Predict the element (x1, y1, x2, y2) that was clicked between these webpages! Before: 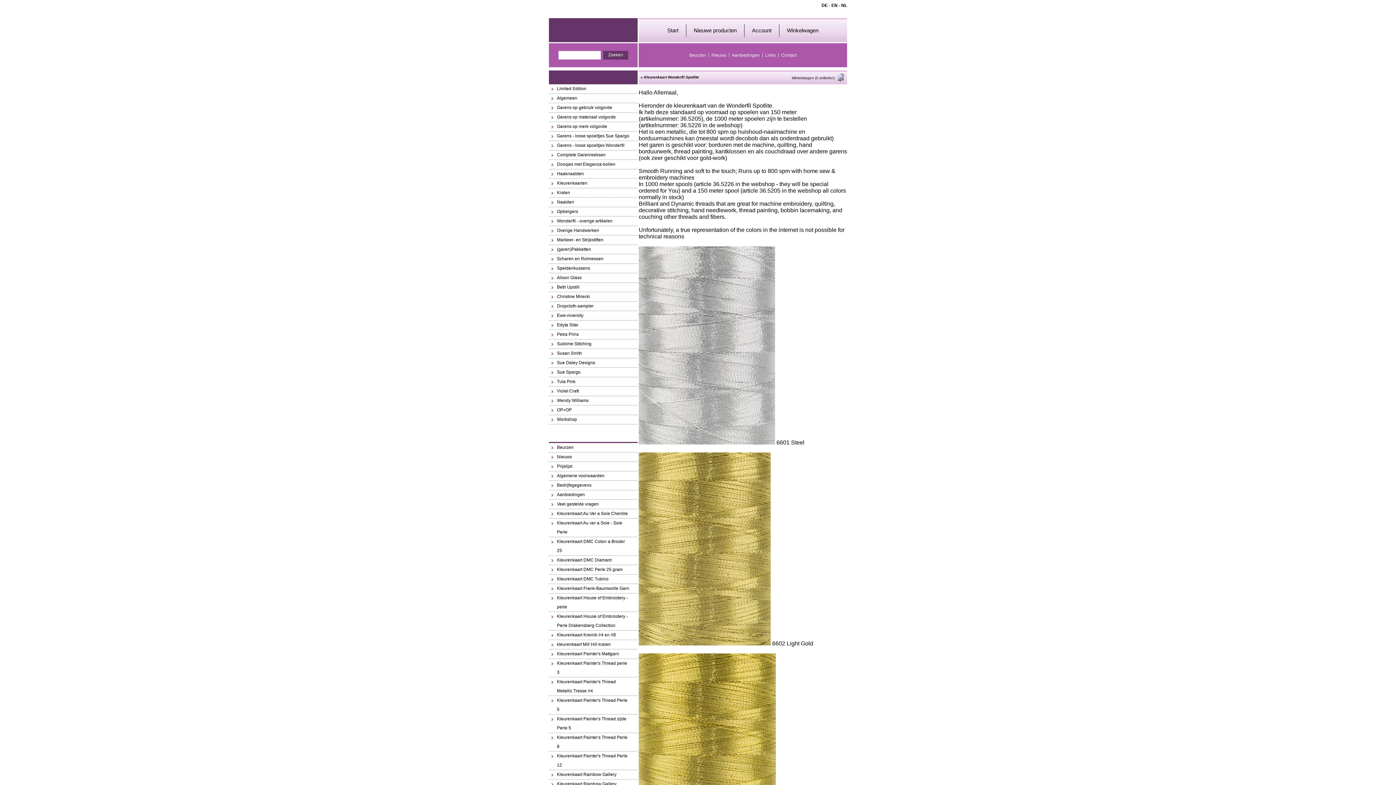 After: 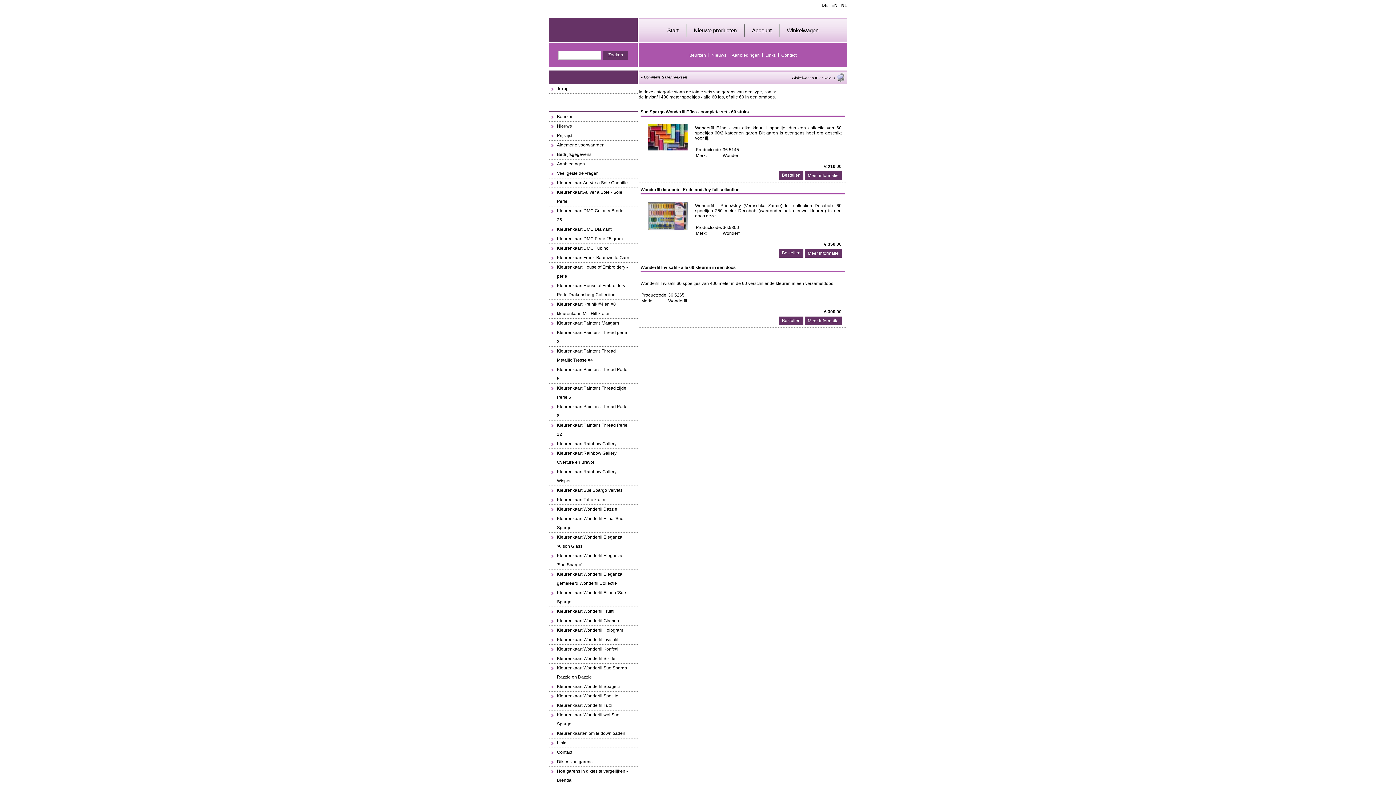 Action: bbox: (549, 150, 637, 160) label: Complete Garenreeksen